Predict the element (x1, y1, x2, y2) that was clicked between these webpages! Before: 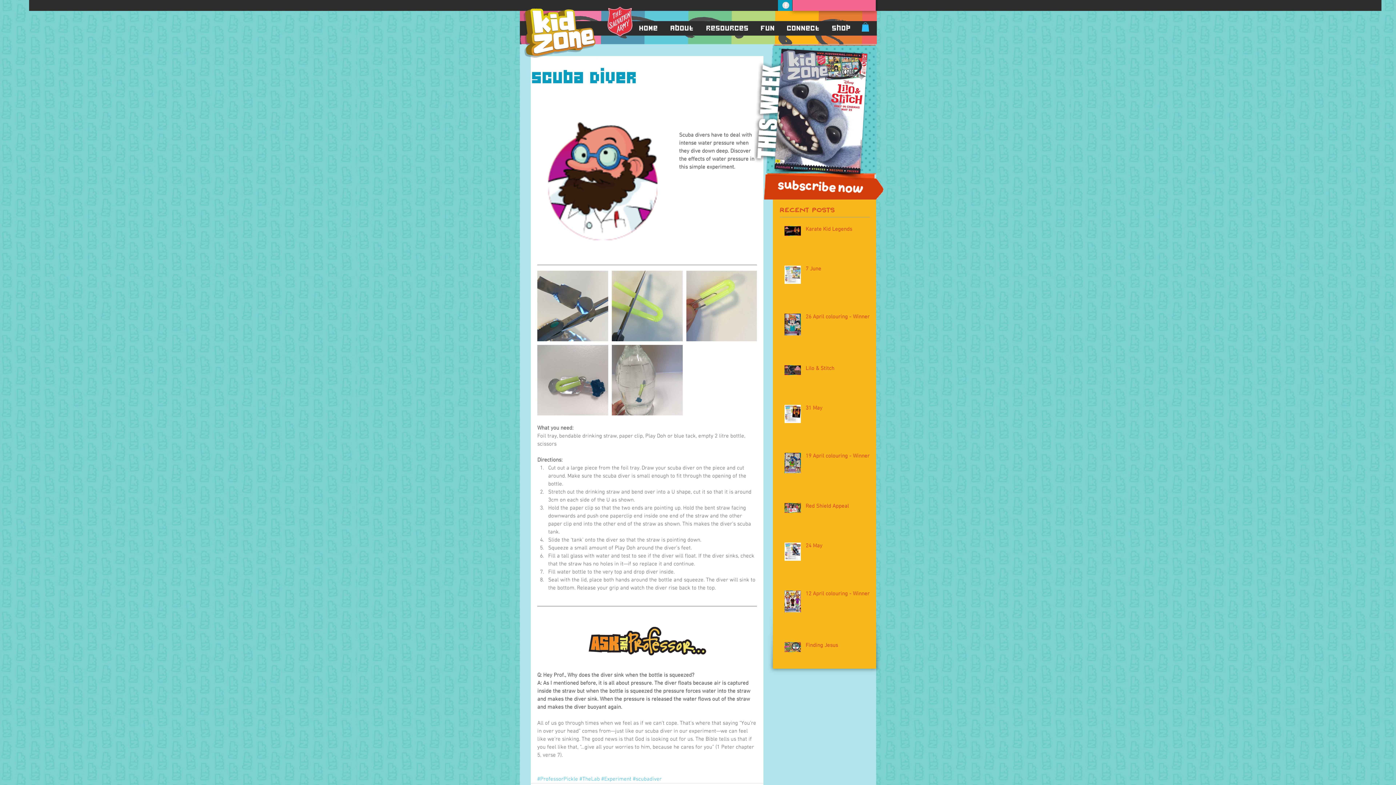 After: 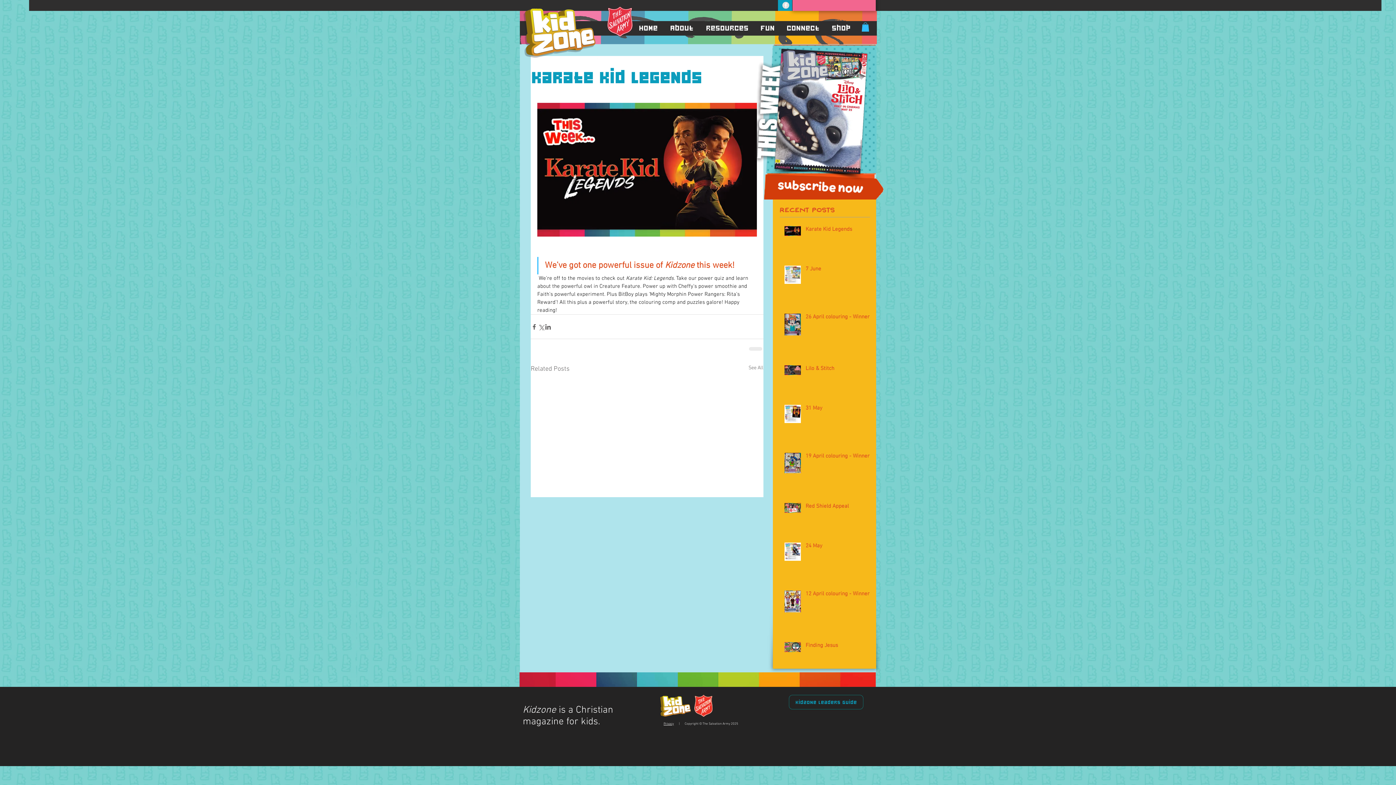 Action: label: Karate Kid Legends bbox: (805, 225, 874, 236)